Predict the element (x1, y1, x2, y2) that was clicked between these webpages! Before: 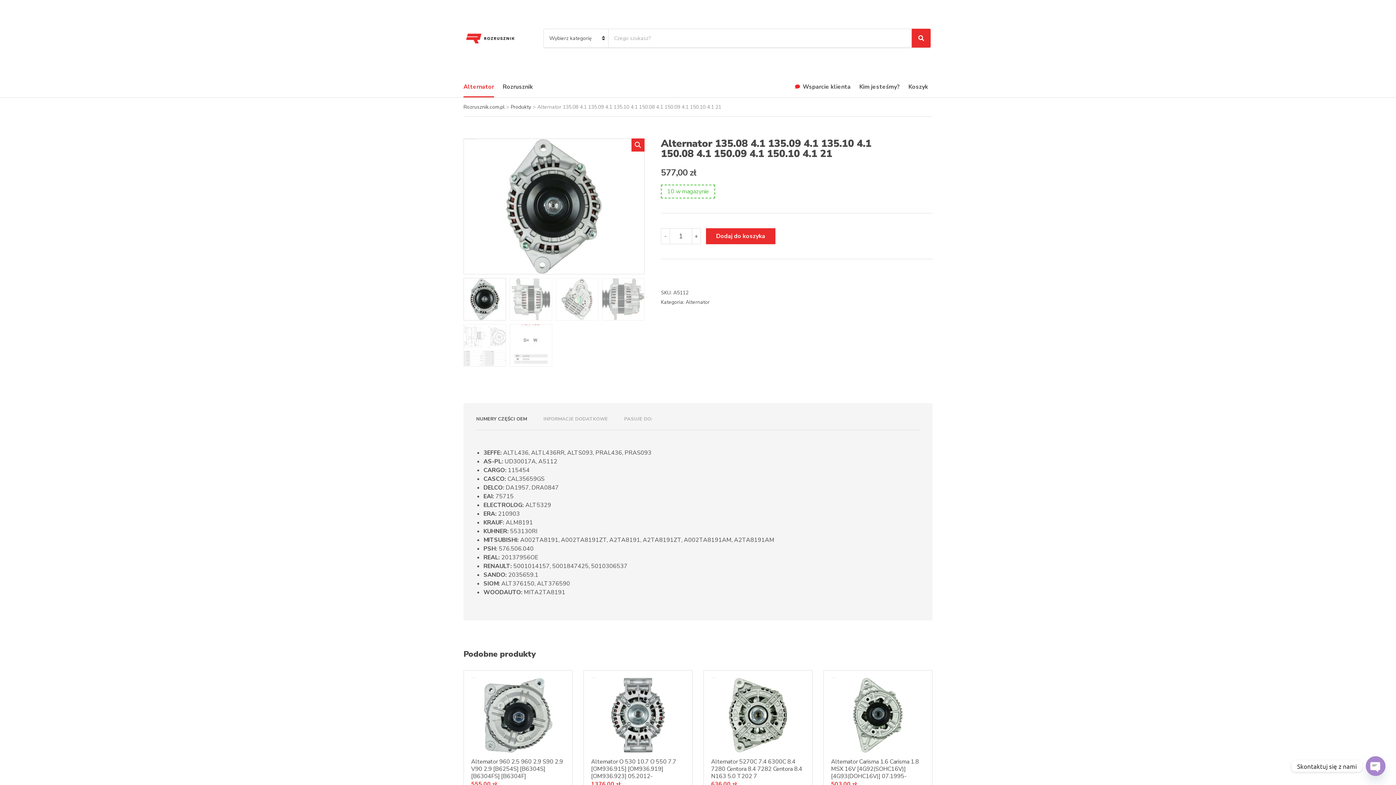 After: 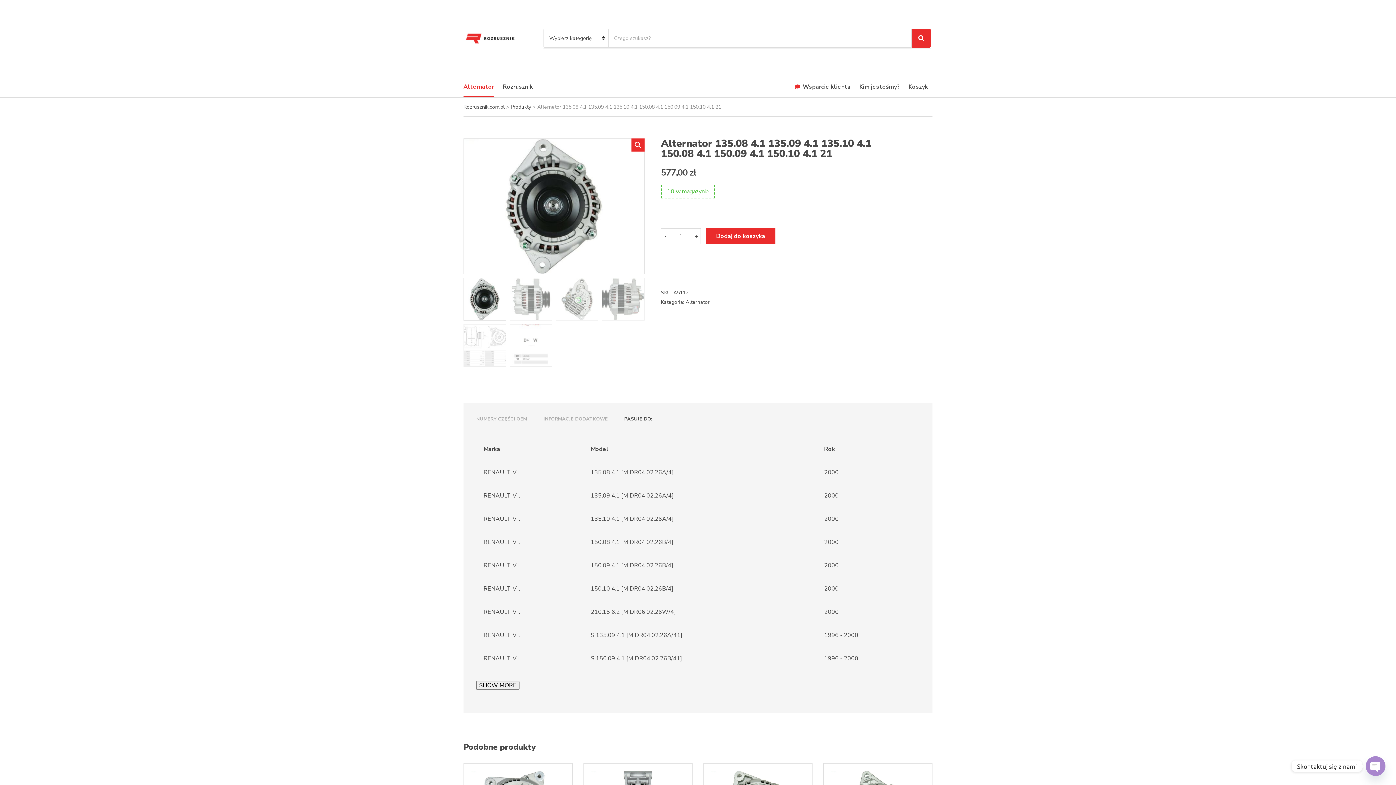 Action: label: PASUJE DO: bbox: (624, 416, 652, 422)